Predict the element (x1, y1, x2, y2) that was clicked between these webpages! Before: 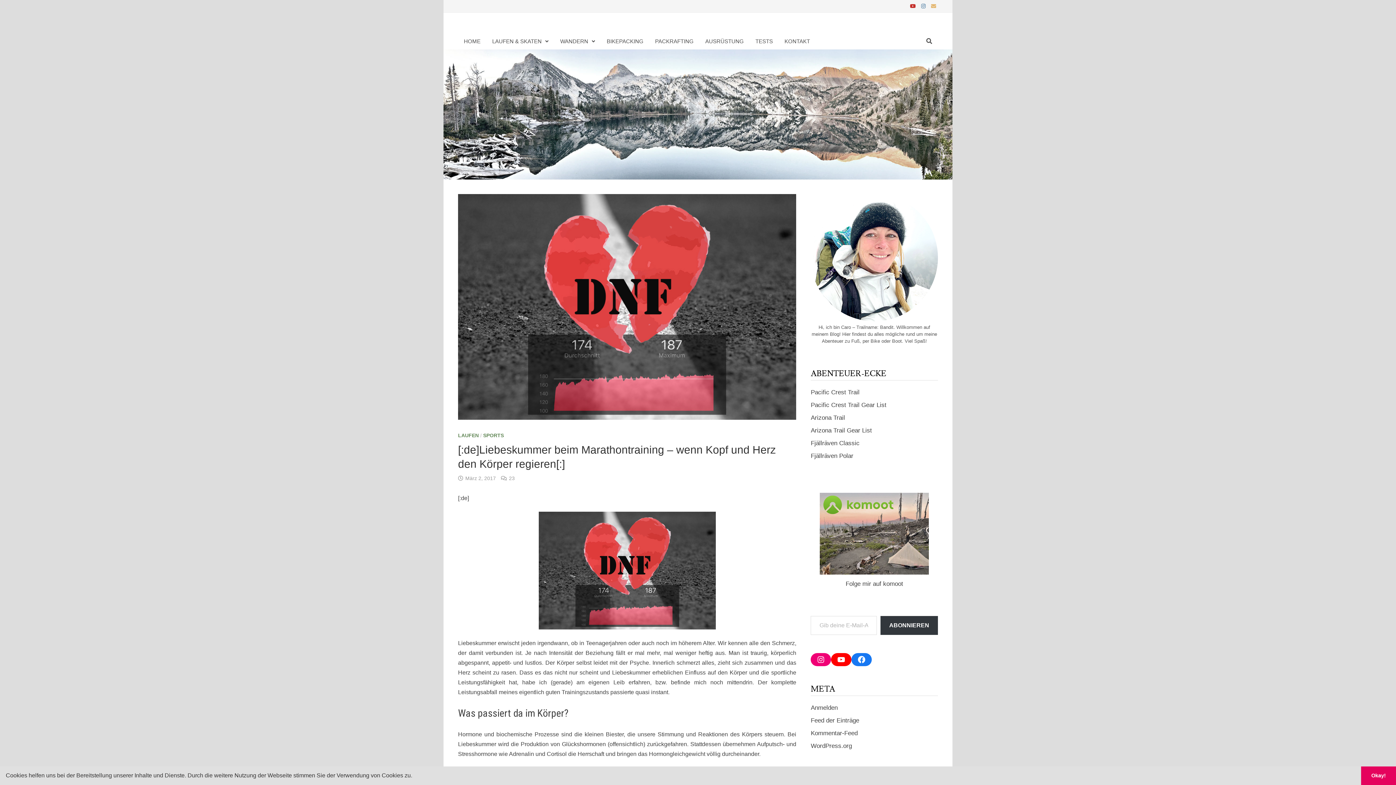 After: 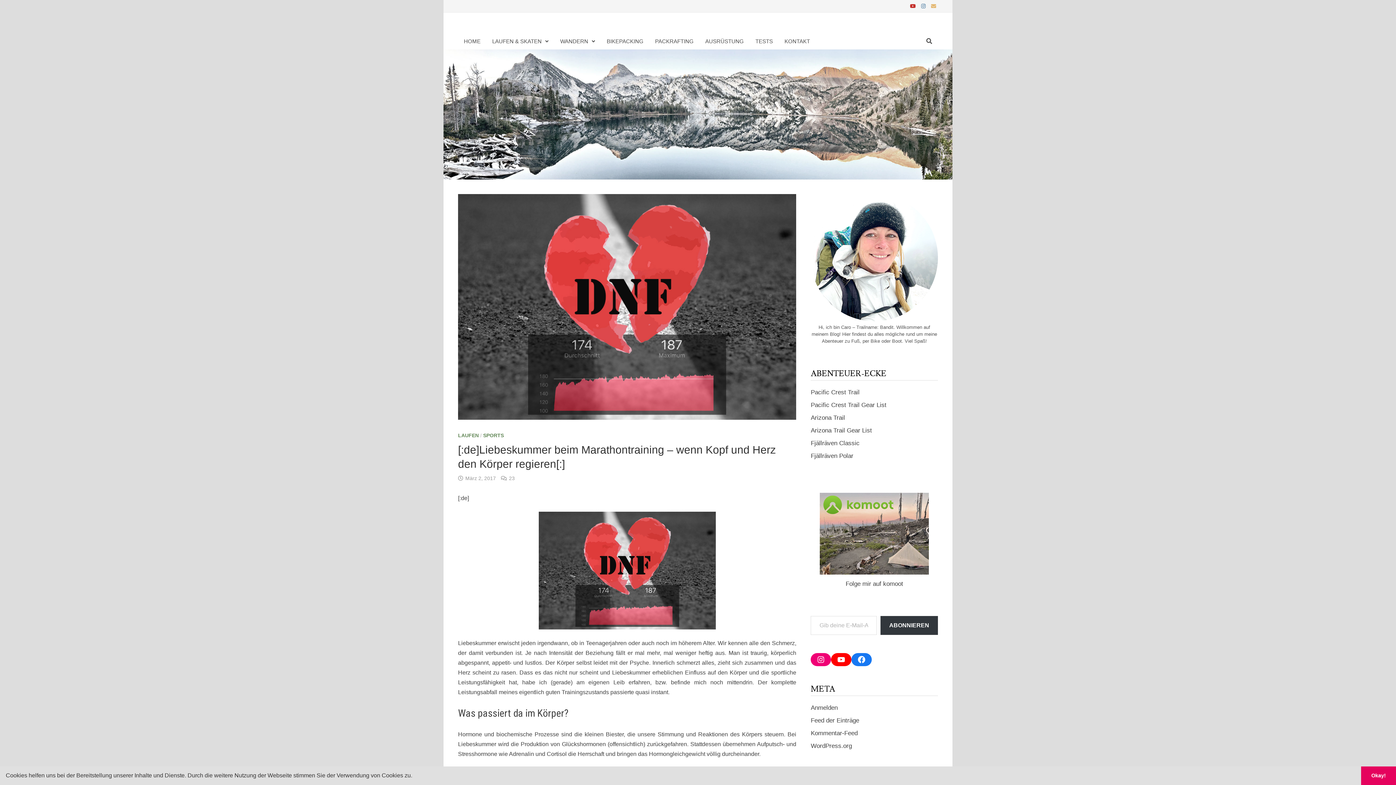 Action: label: learn more about cookies bbox: (413, 775, 416, 777)